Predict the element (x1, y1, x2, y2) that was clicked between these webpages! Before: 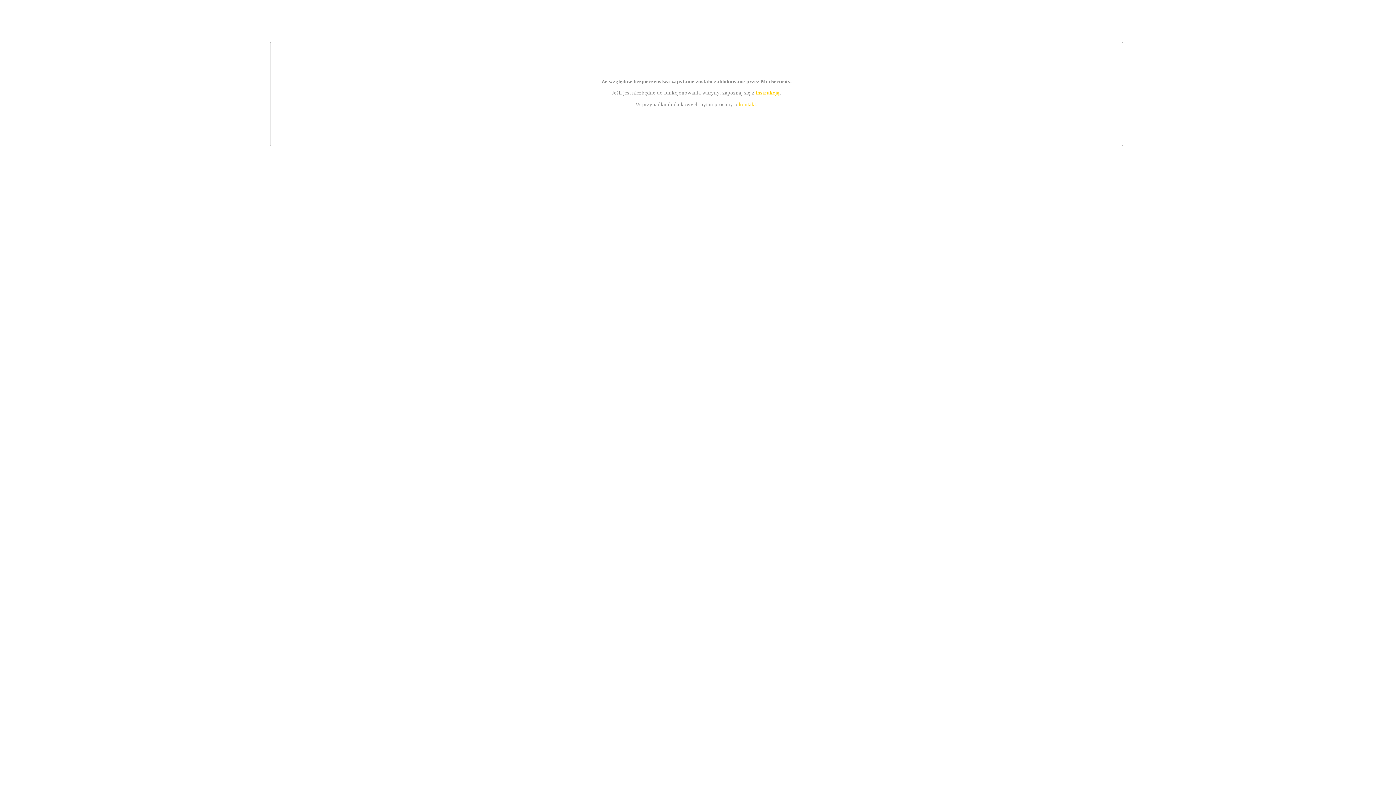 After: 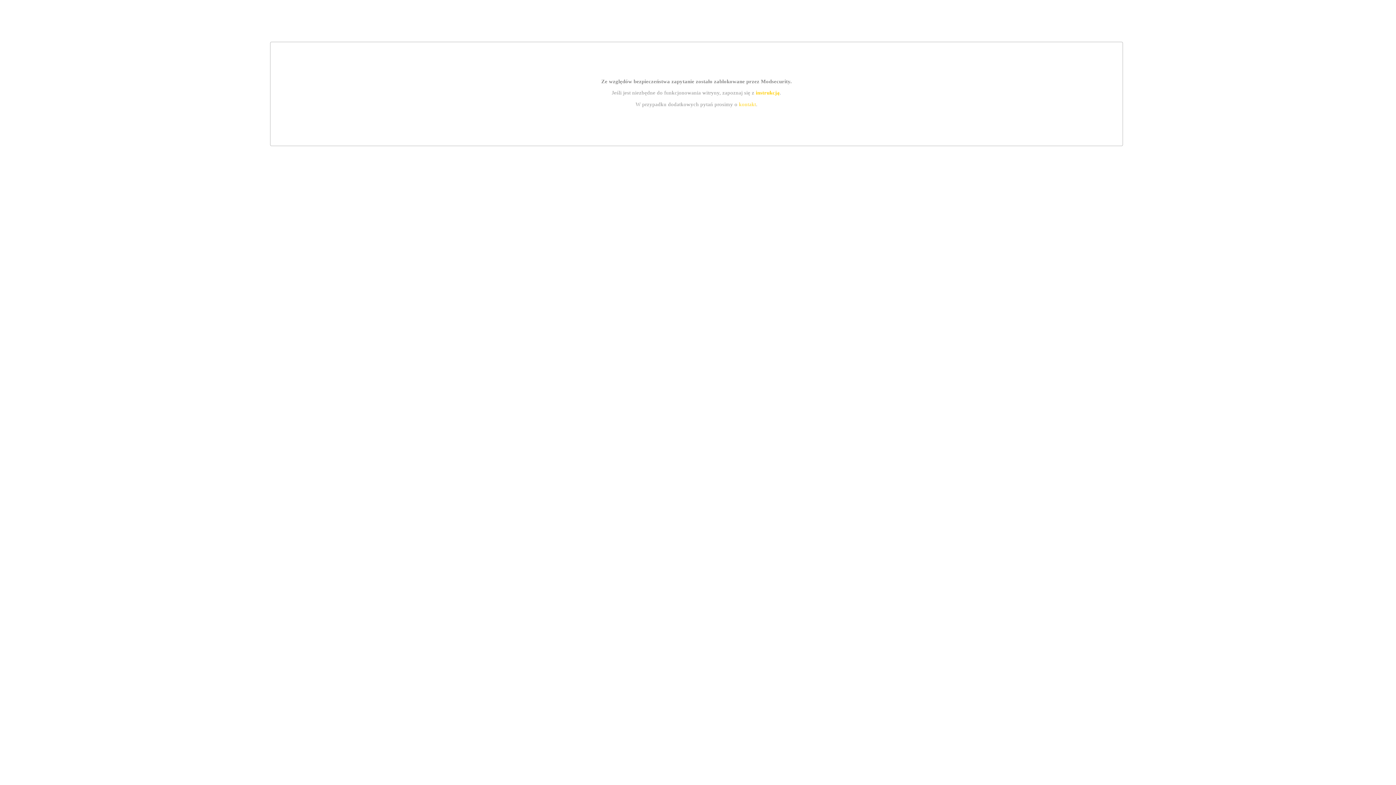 Action: label: kontakt bbox: (739, 101, 756, 107)